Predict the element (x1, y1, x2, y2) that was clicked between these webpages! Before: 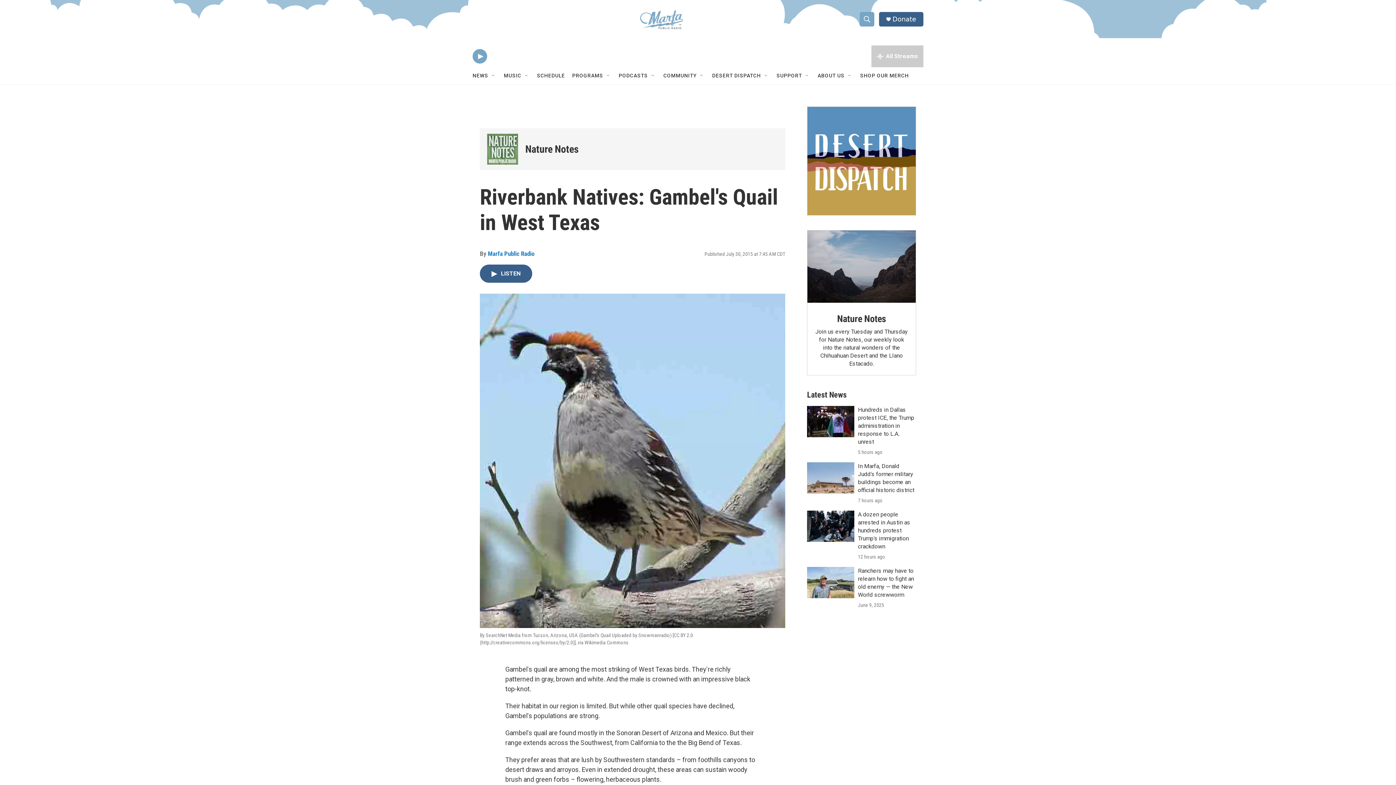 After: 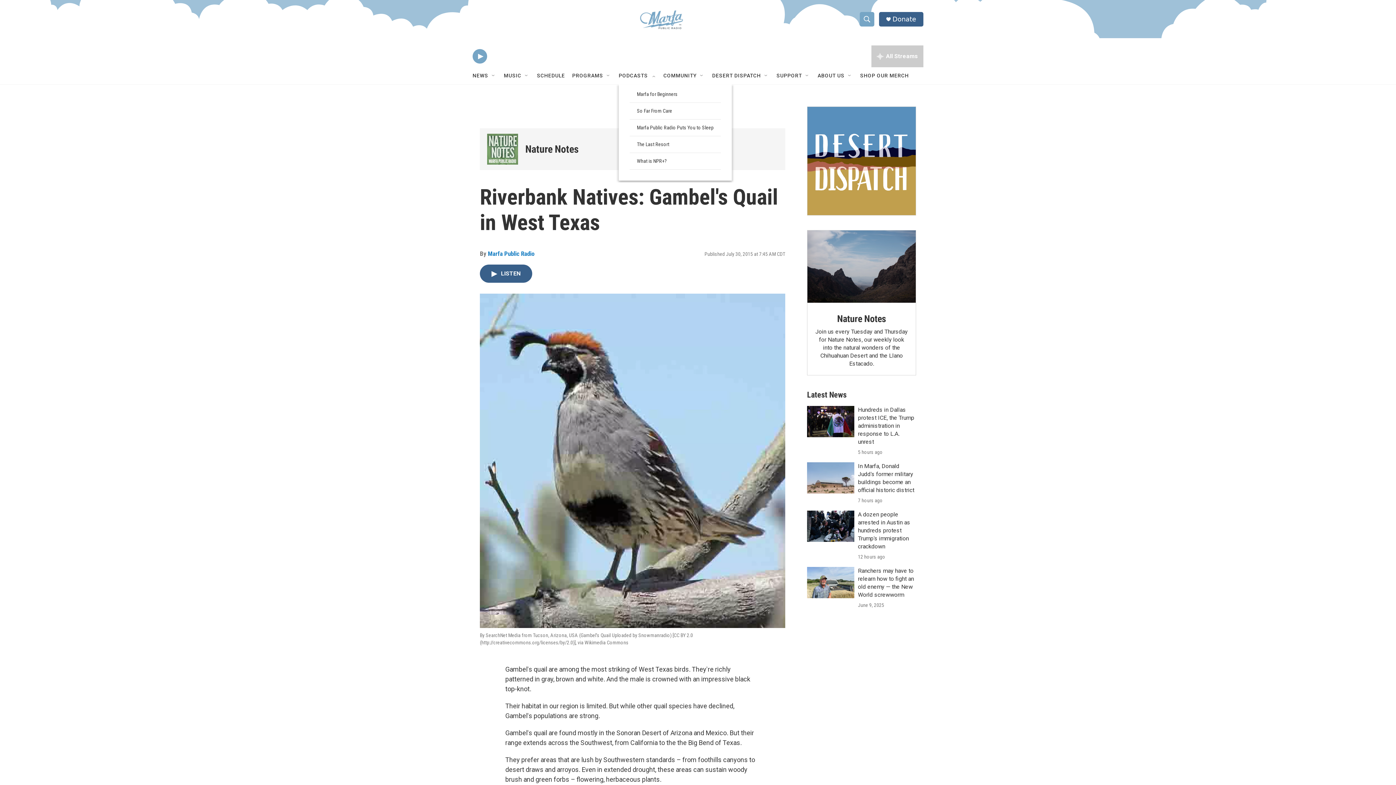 Action: bbox: (650, 72, 656, 78) label: Open Sub Navigation